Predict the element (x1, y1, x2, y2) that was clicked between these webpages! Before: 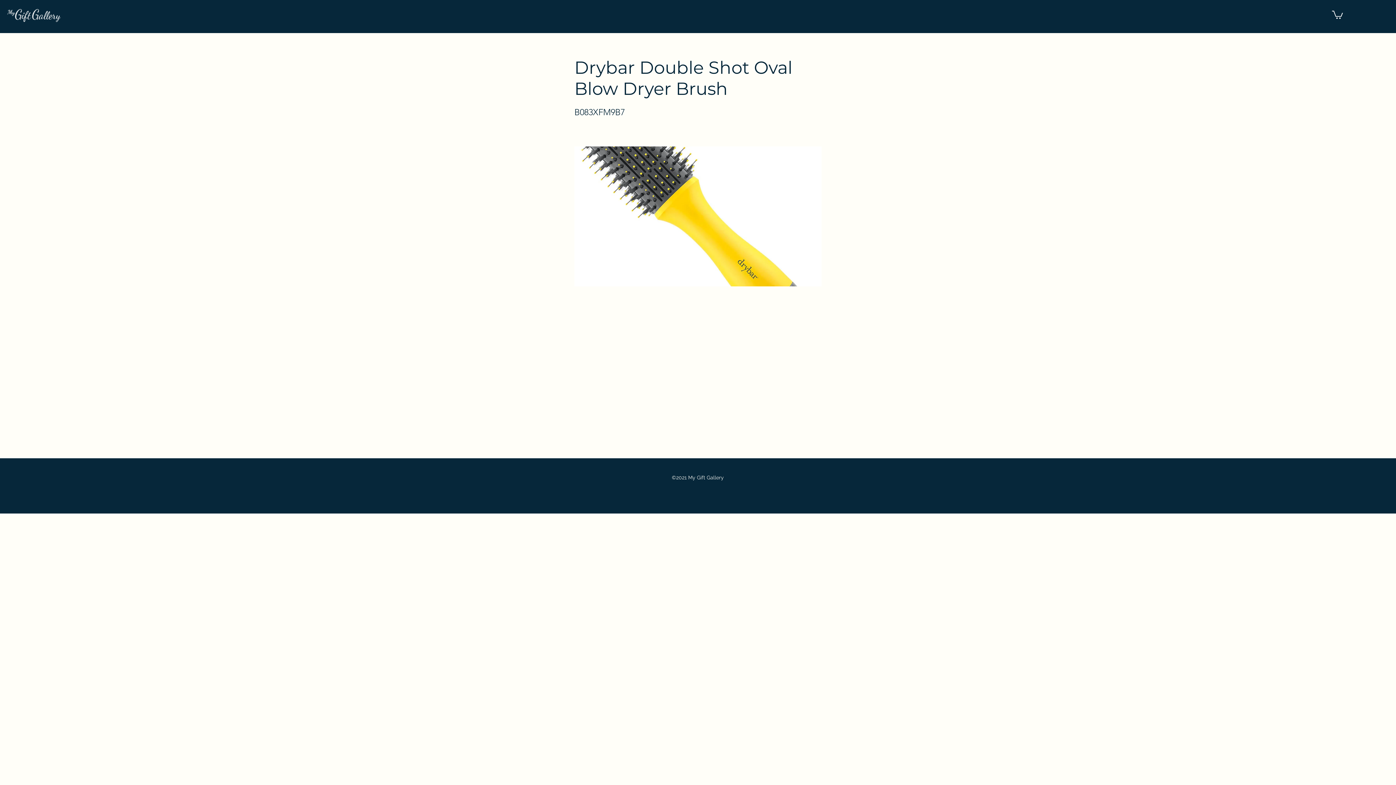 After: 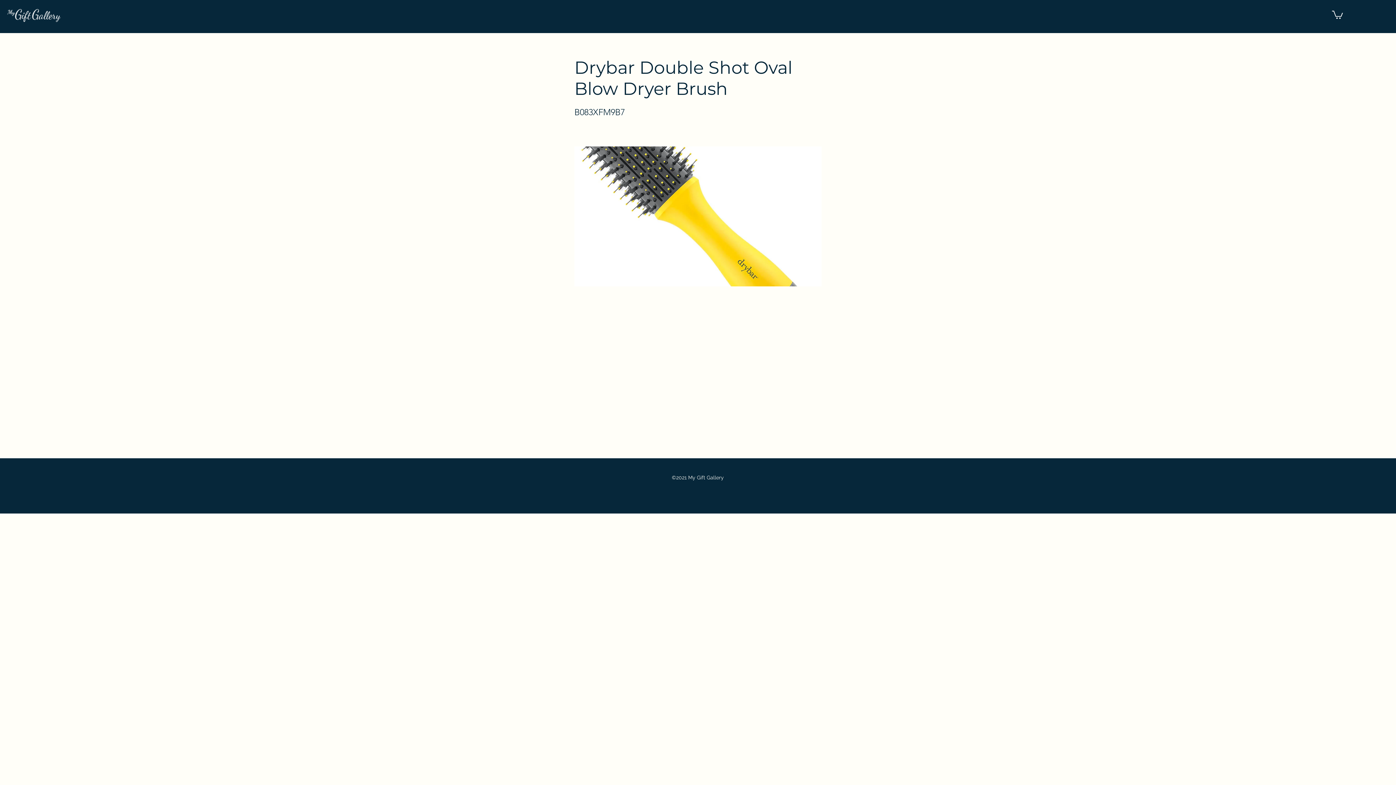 Action: bbox: (1332, 9, 1343, 18)